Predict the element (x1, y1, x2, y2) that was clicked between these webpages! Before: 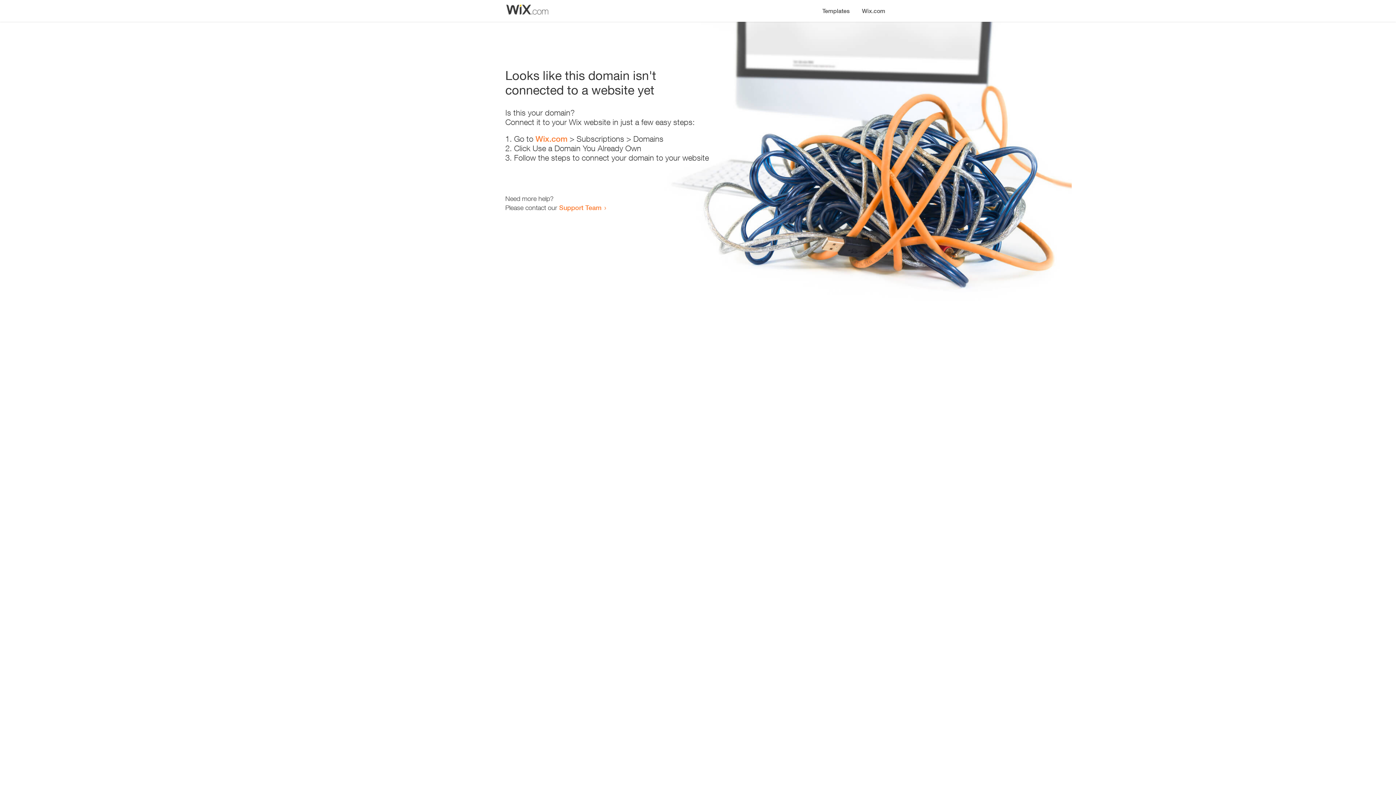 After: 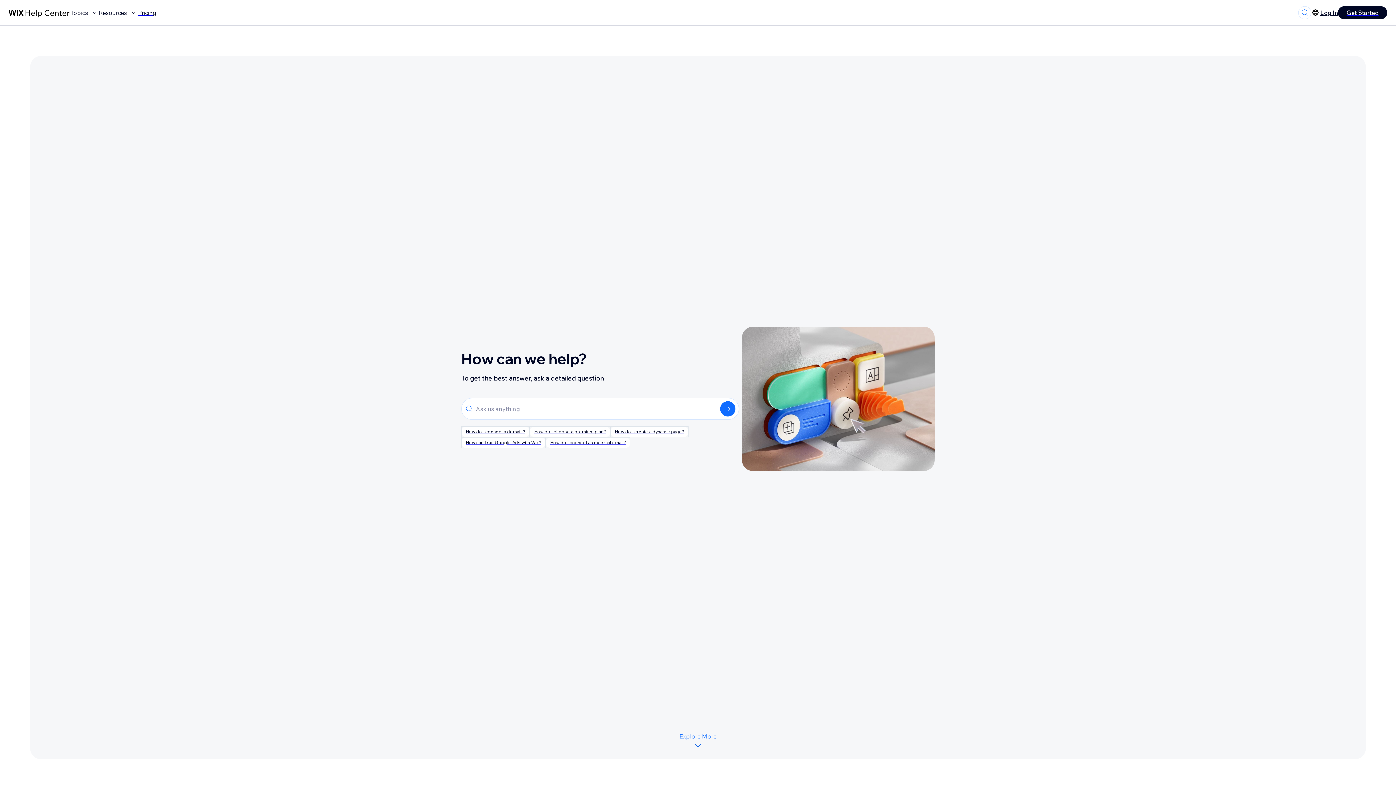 Action: label: Support Team bbox: (559, 203, 601, 211)